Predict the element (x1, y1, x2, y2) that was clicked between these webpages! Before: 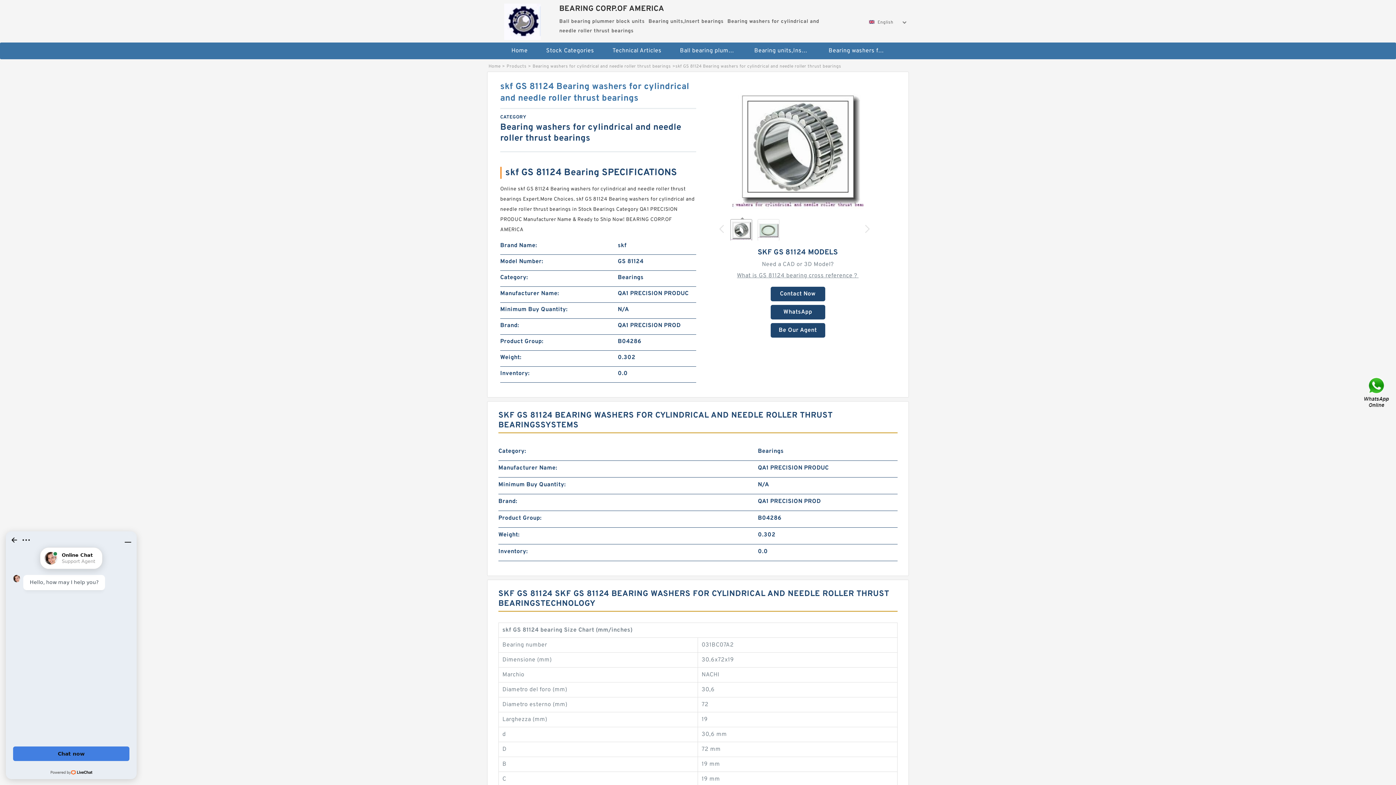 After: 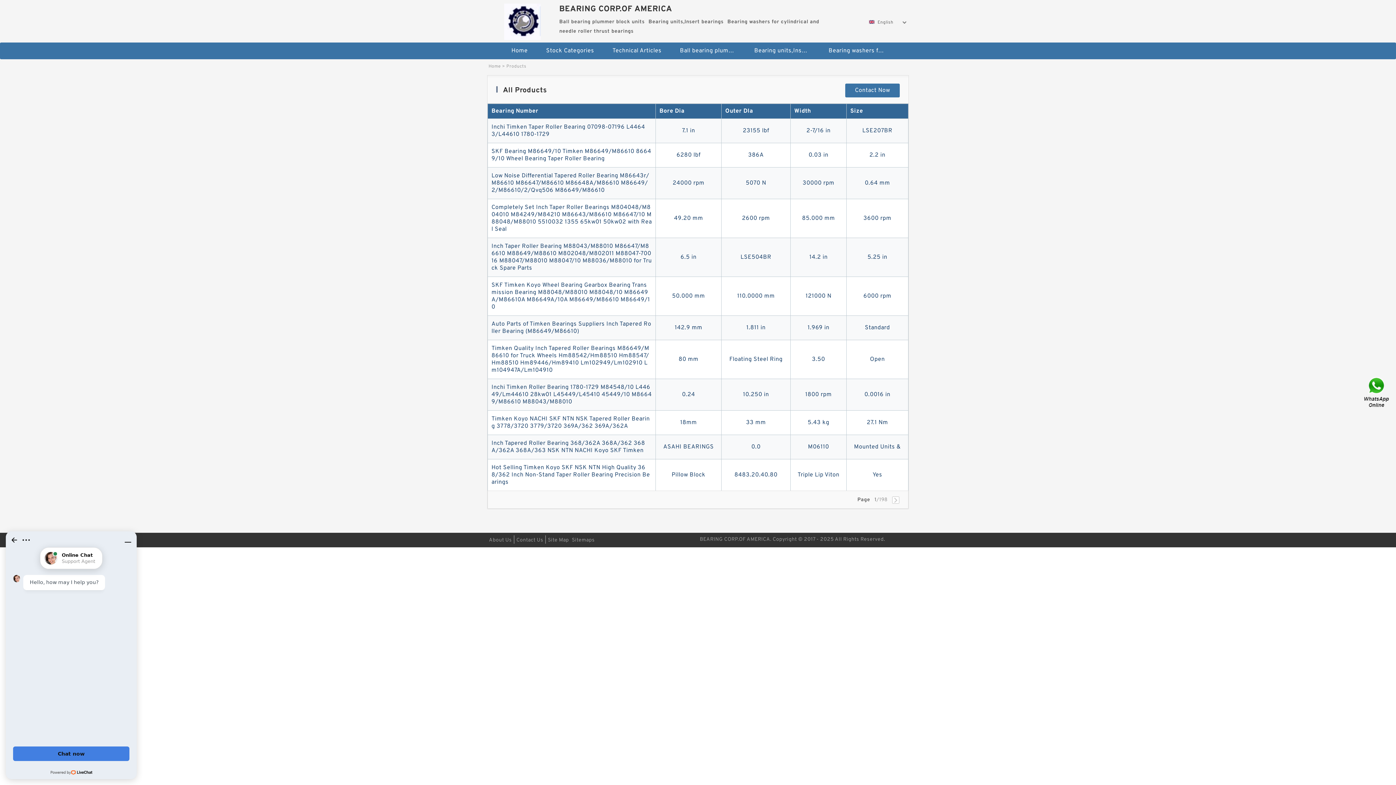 Action: bbox: (506, 63, 526, 69) label: Products